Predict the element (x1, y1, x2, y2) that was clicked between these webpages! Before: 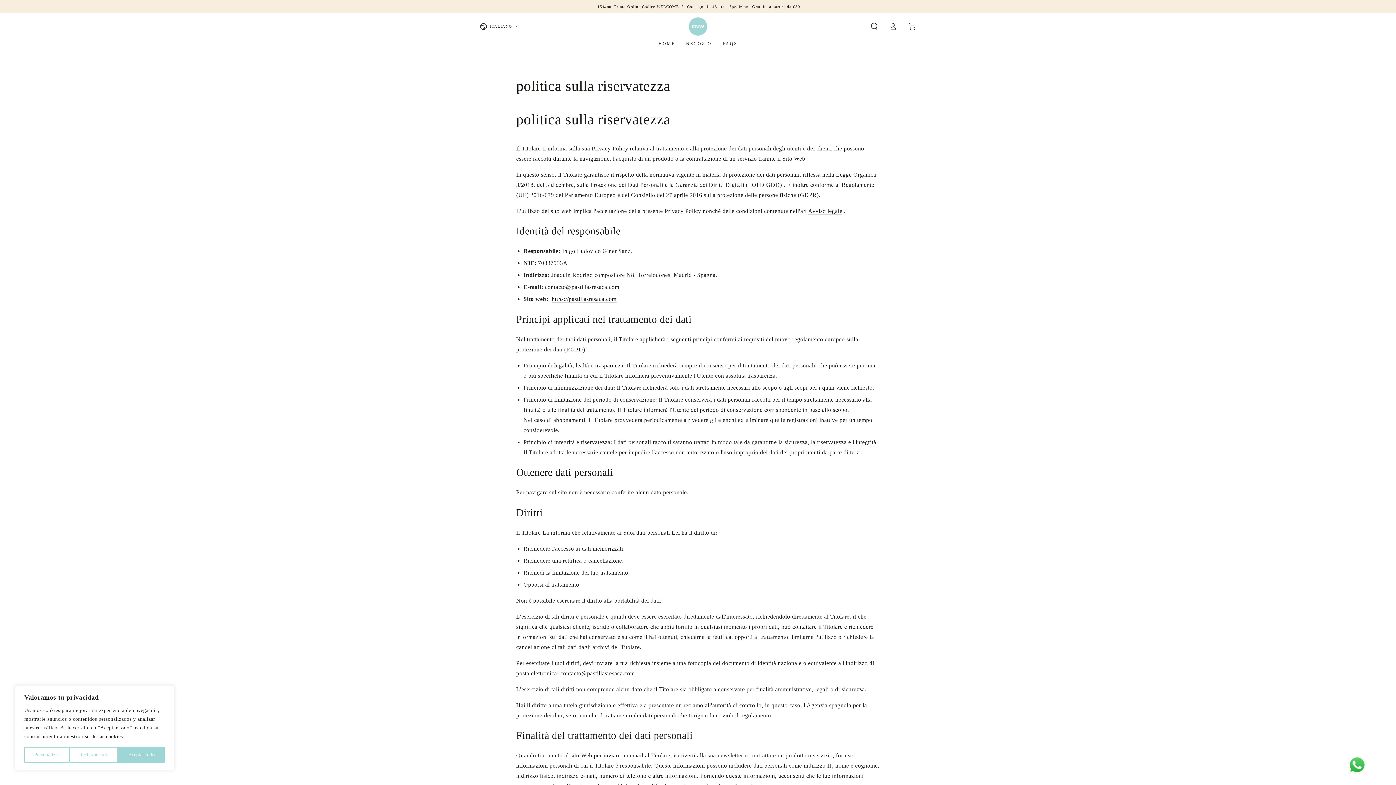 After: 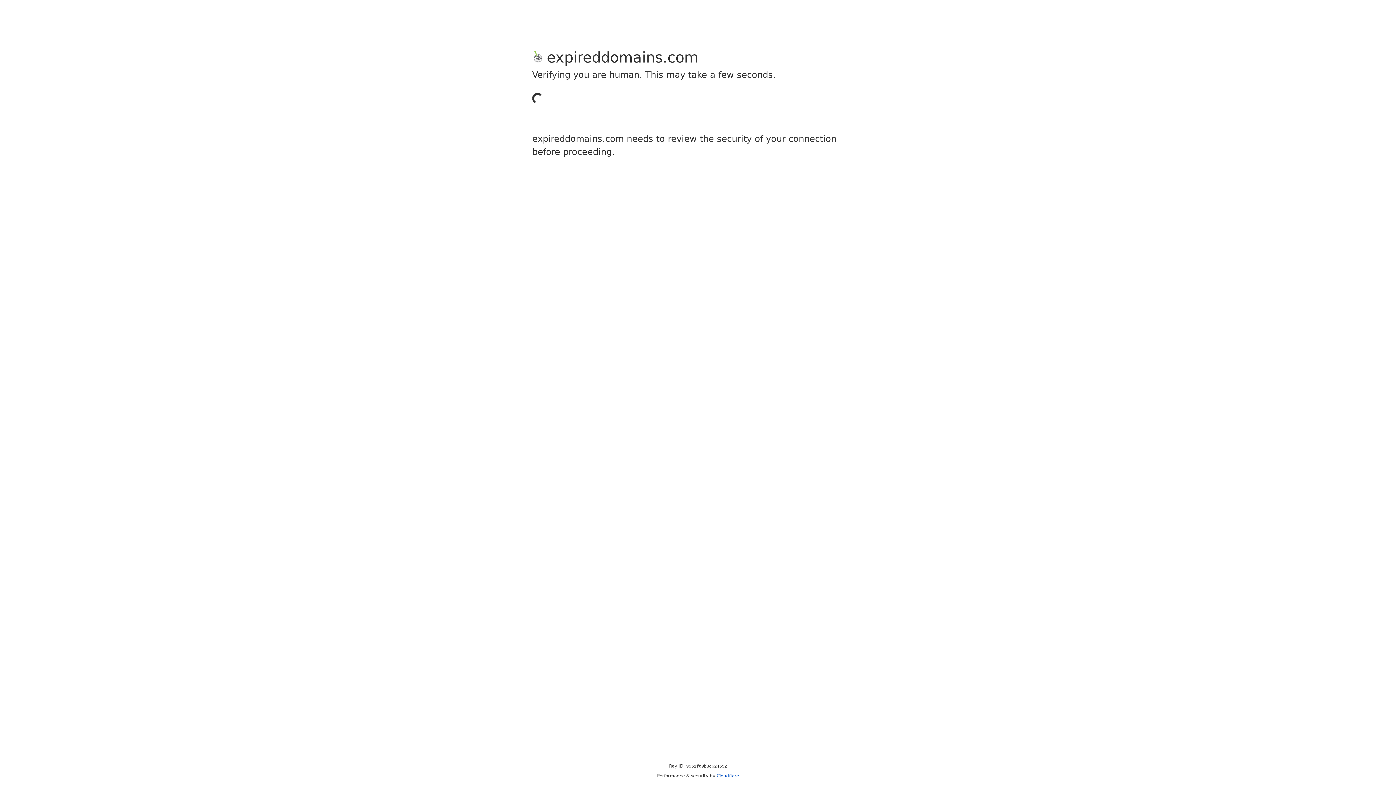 Action: bbox: (551, 296, 616, 303) label: https://pastillasresaca.com